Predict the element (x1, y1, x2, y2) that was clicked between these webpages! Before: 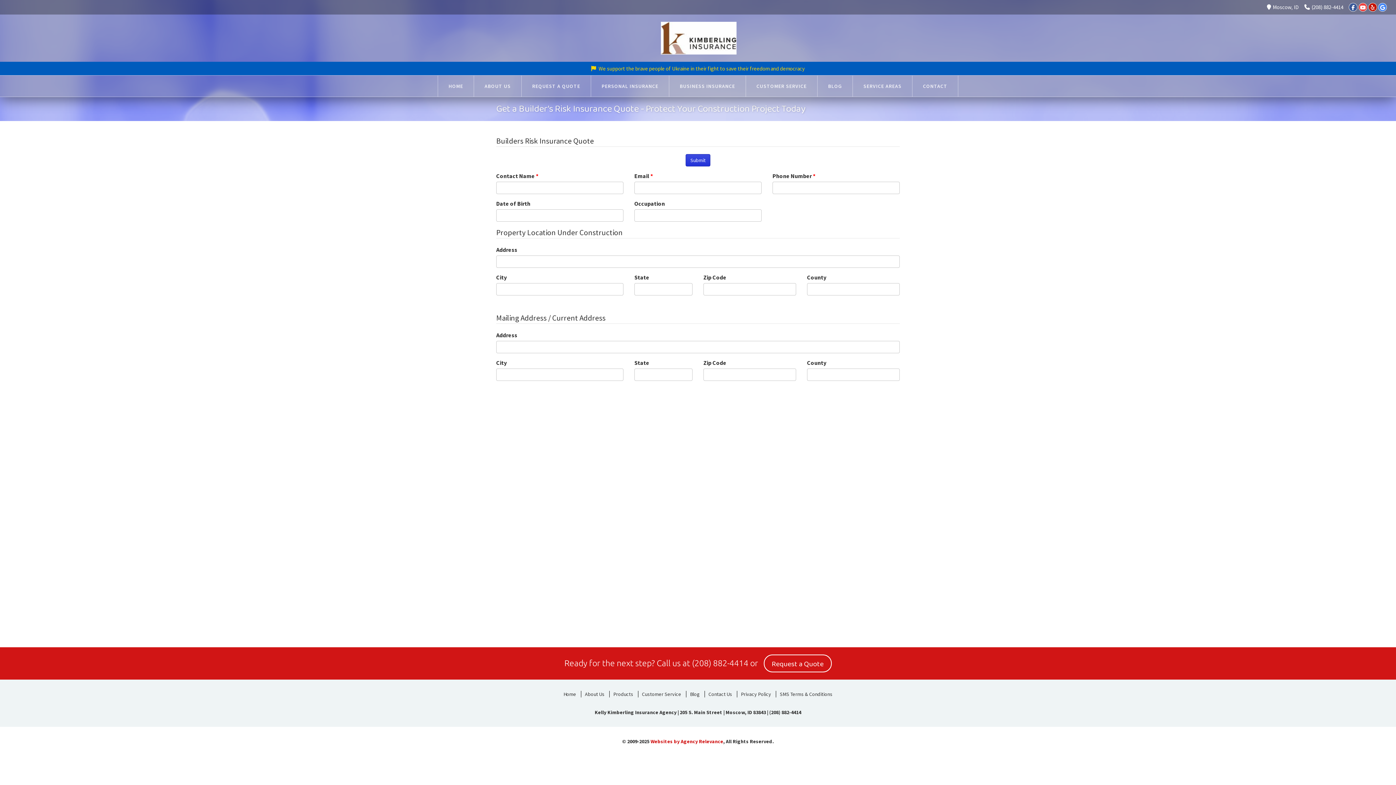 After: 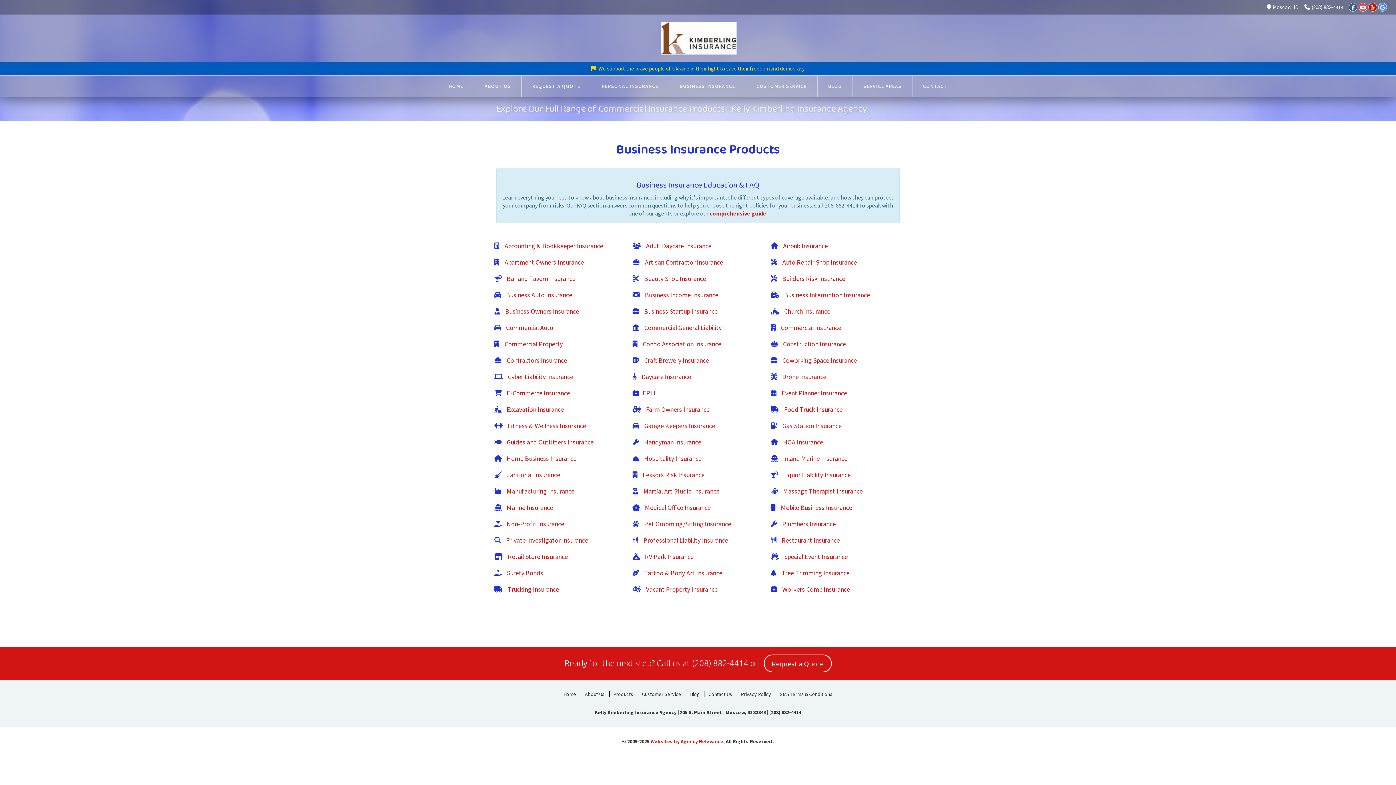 Action: bbox: (669, 75, 745, 96) label: BUSINESS INSURANCE